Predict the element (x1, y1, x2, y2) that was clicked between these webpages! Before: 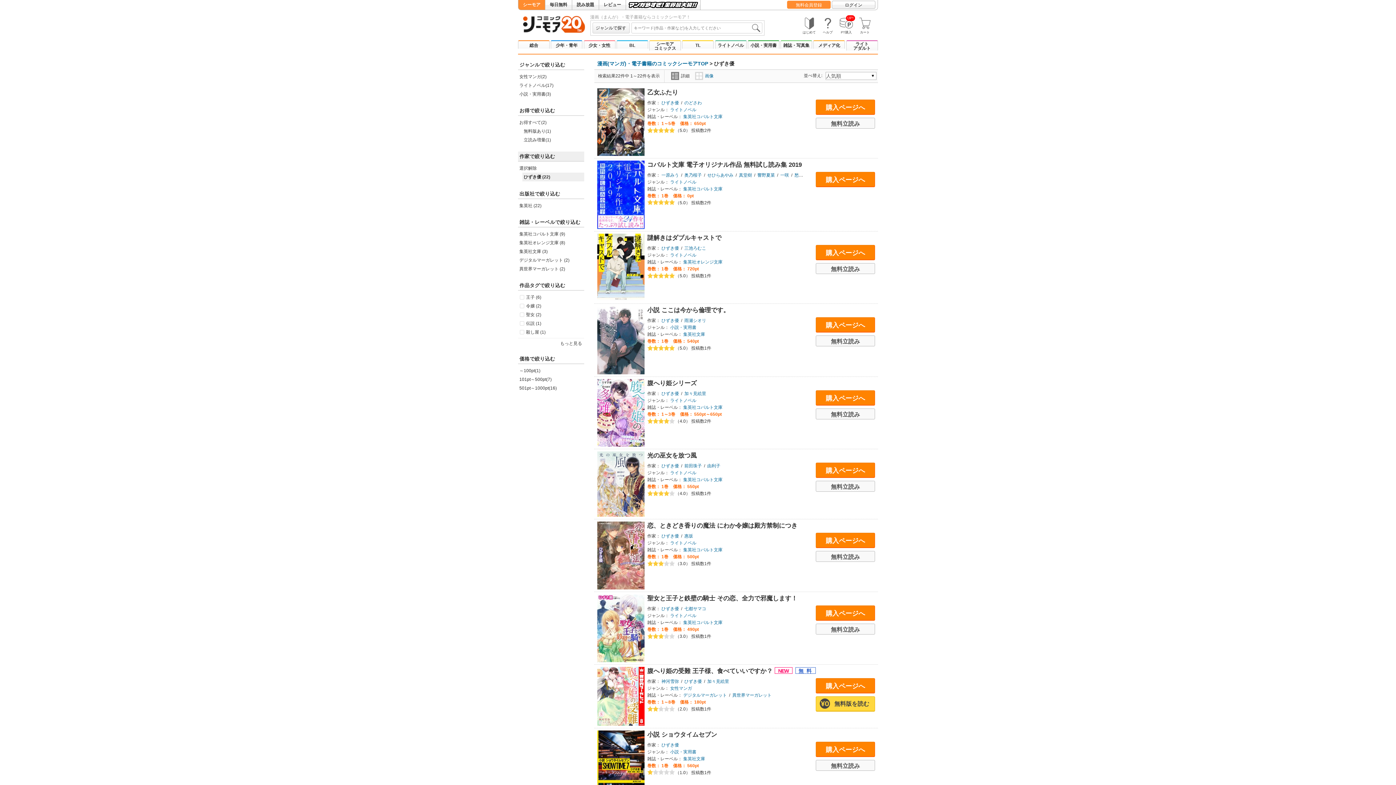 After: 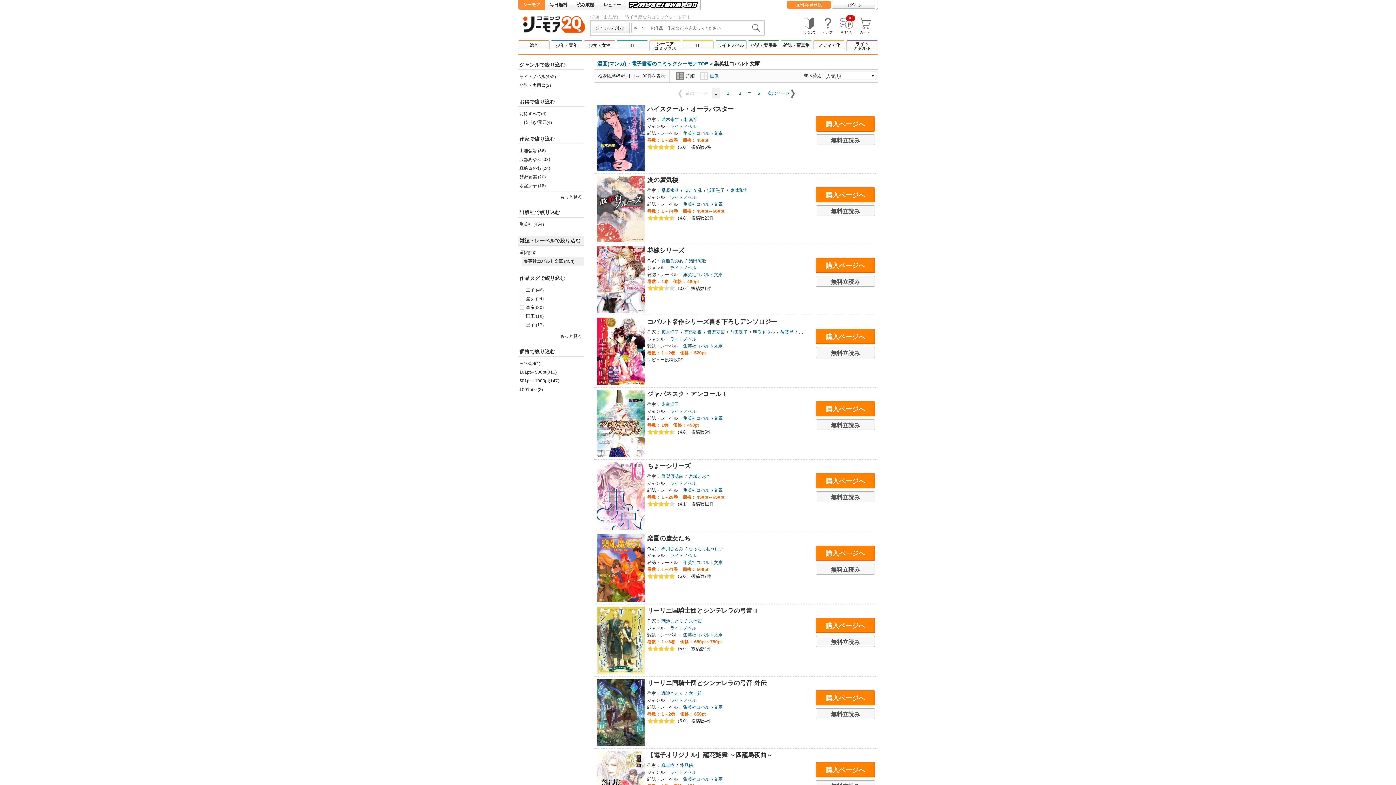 Action: label: 集英社コバルト文庫 bbox: (683, 186, 722, 191)